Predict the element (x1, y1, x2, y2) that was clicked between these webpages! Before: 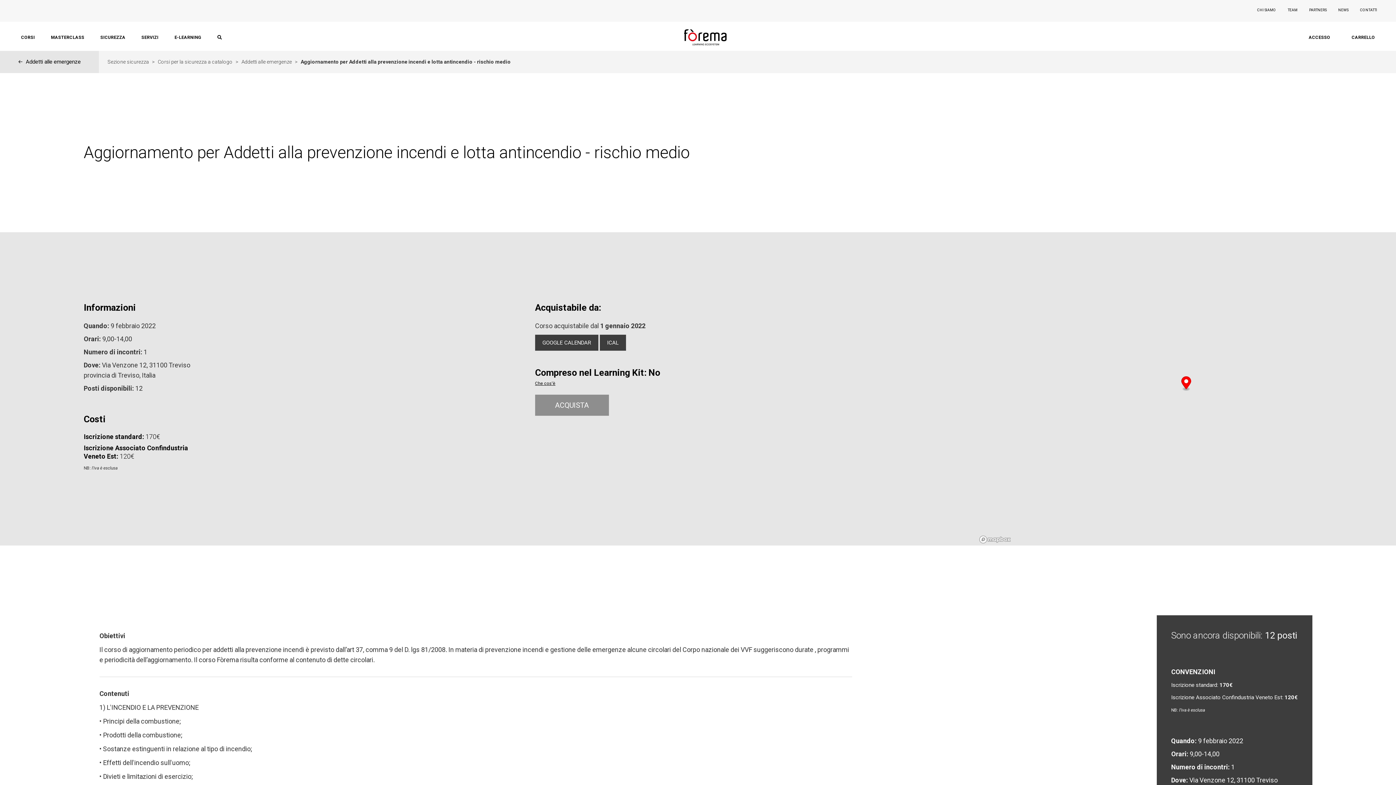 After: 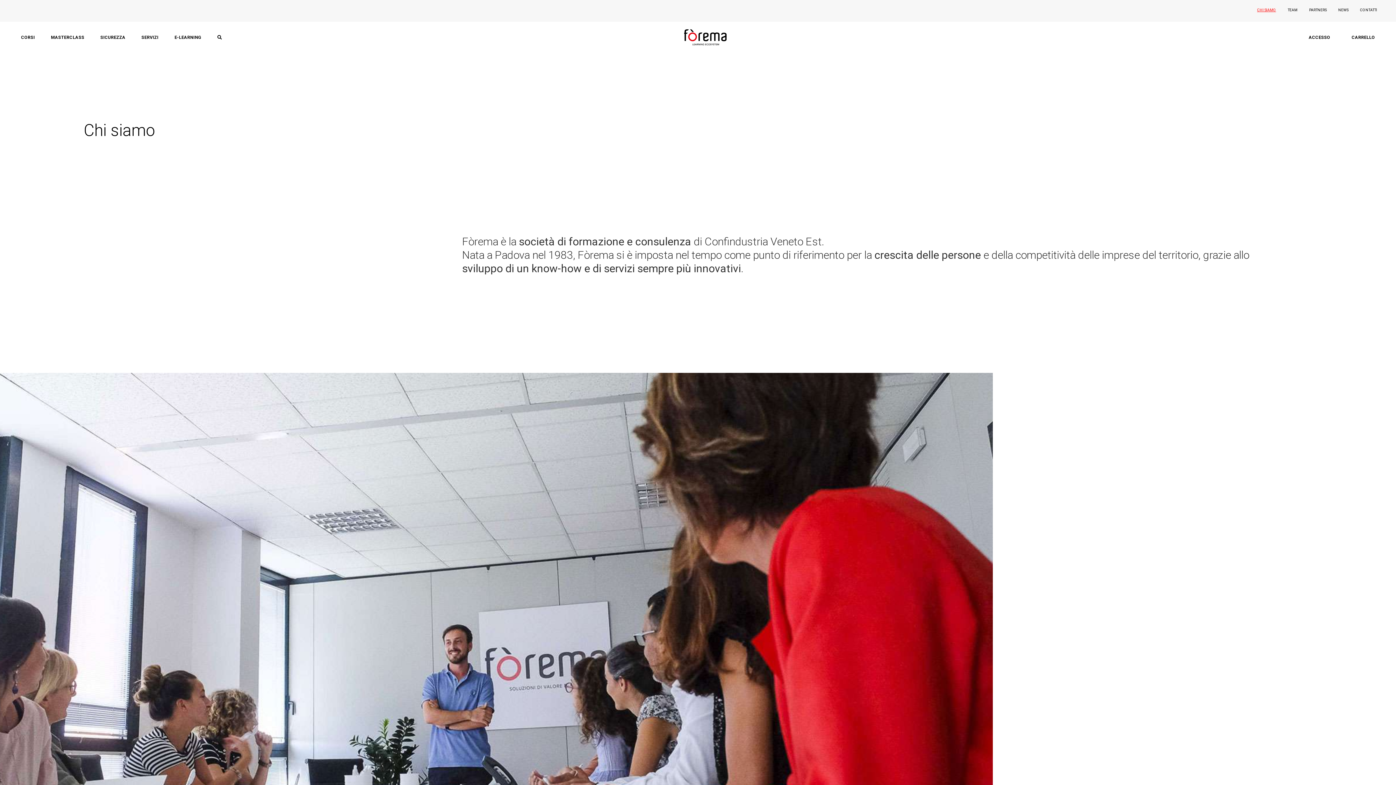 Action: bbox: (1257, 8, 1276, 12) label: CHI SIAMO